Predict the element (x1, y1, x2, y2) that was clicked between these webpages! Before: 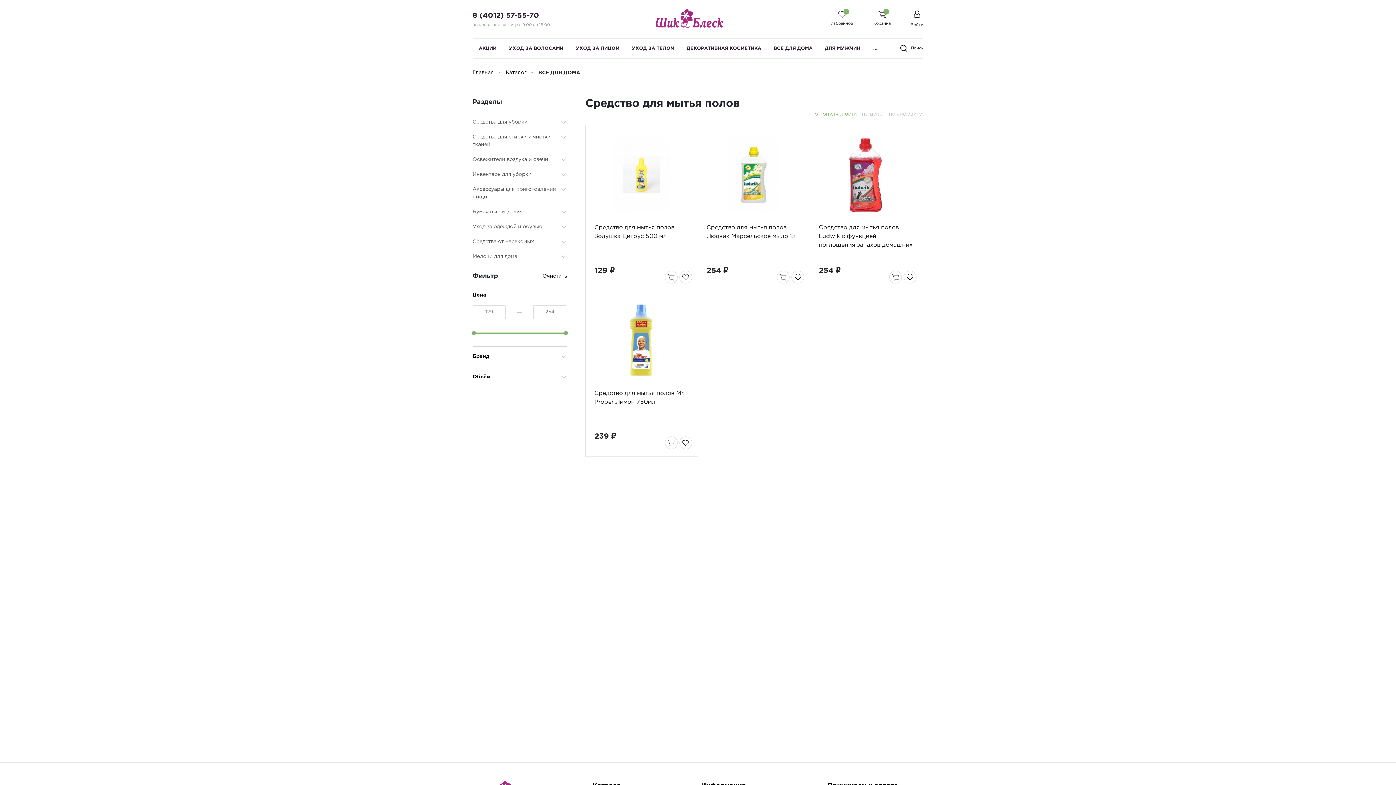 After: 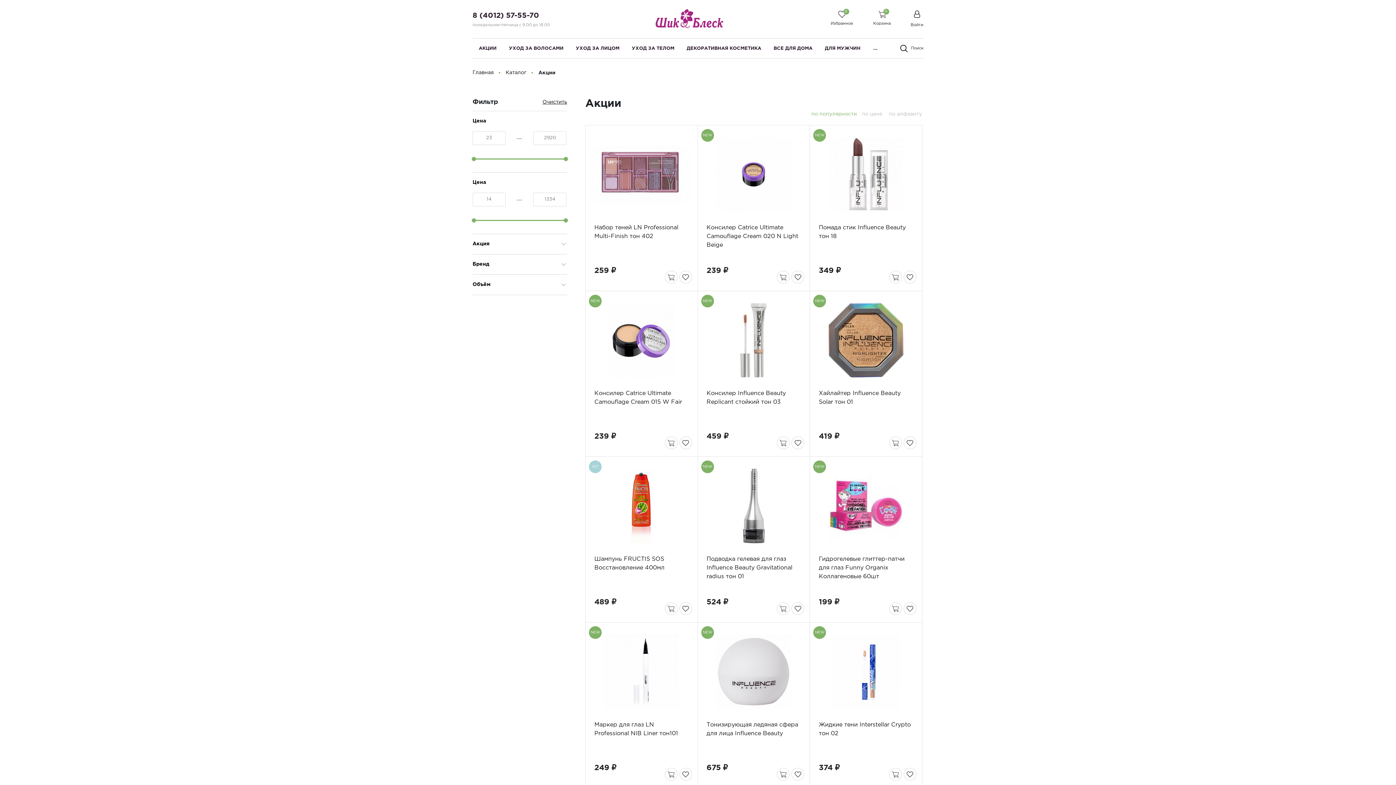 Action: bbox: (472, 38, 502, 58) label: АКЦИИ